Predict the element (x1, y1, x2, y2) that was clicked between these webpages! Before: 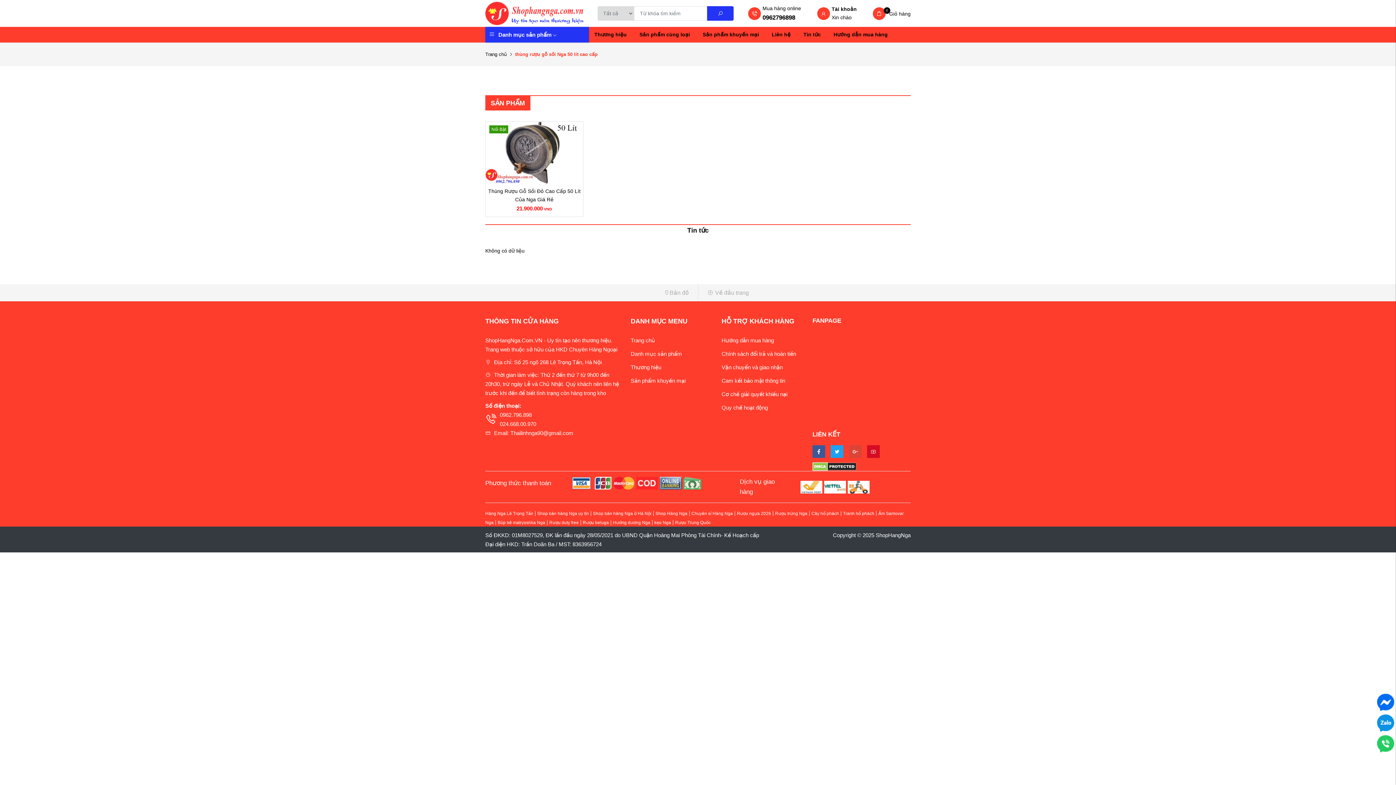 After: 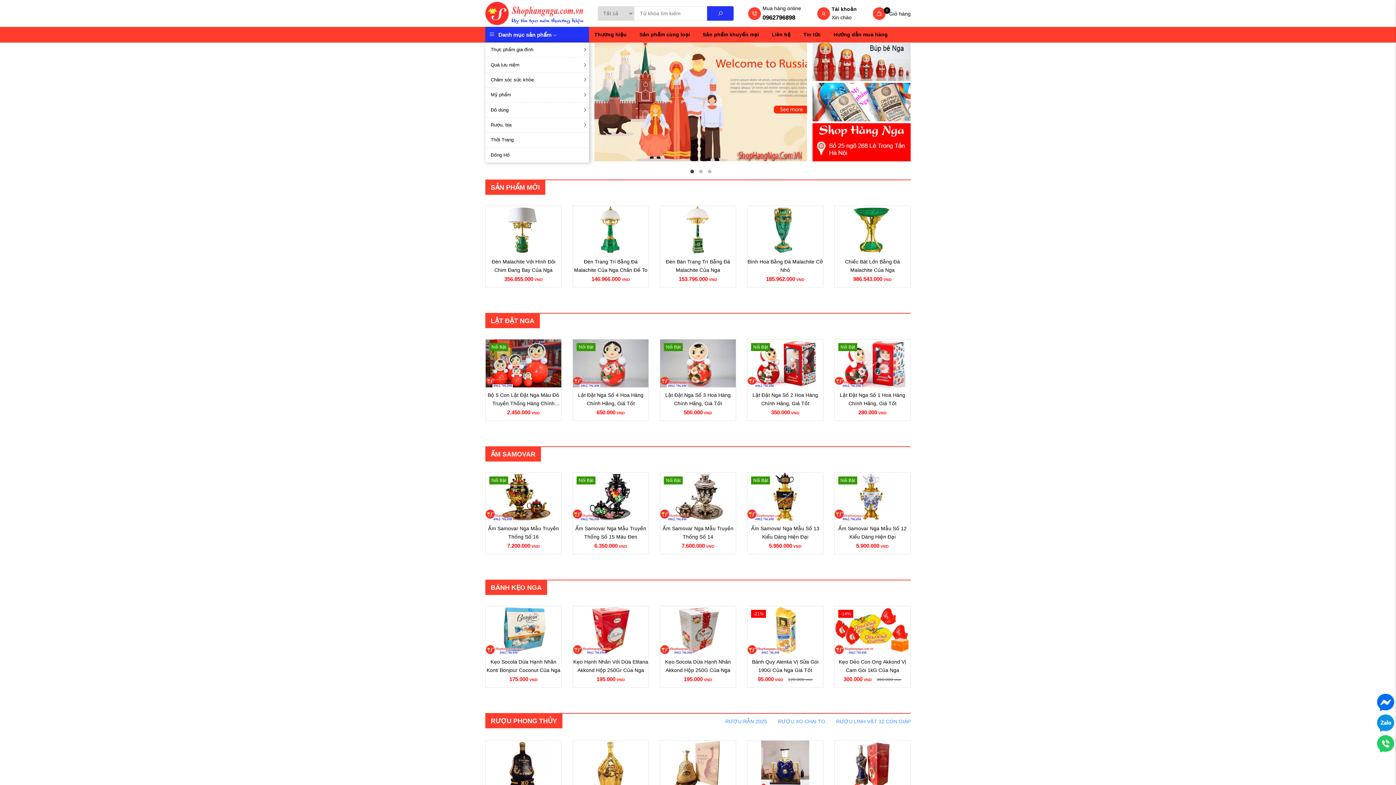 Action: label: Sản phẩm khuyến mại bbox: (630, 377, 685, 384)